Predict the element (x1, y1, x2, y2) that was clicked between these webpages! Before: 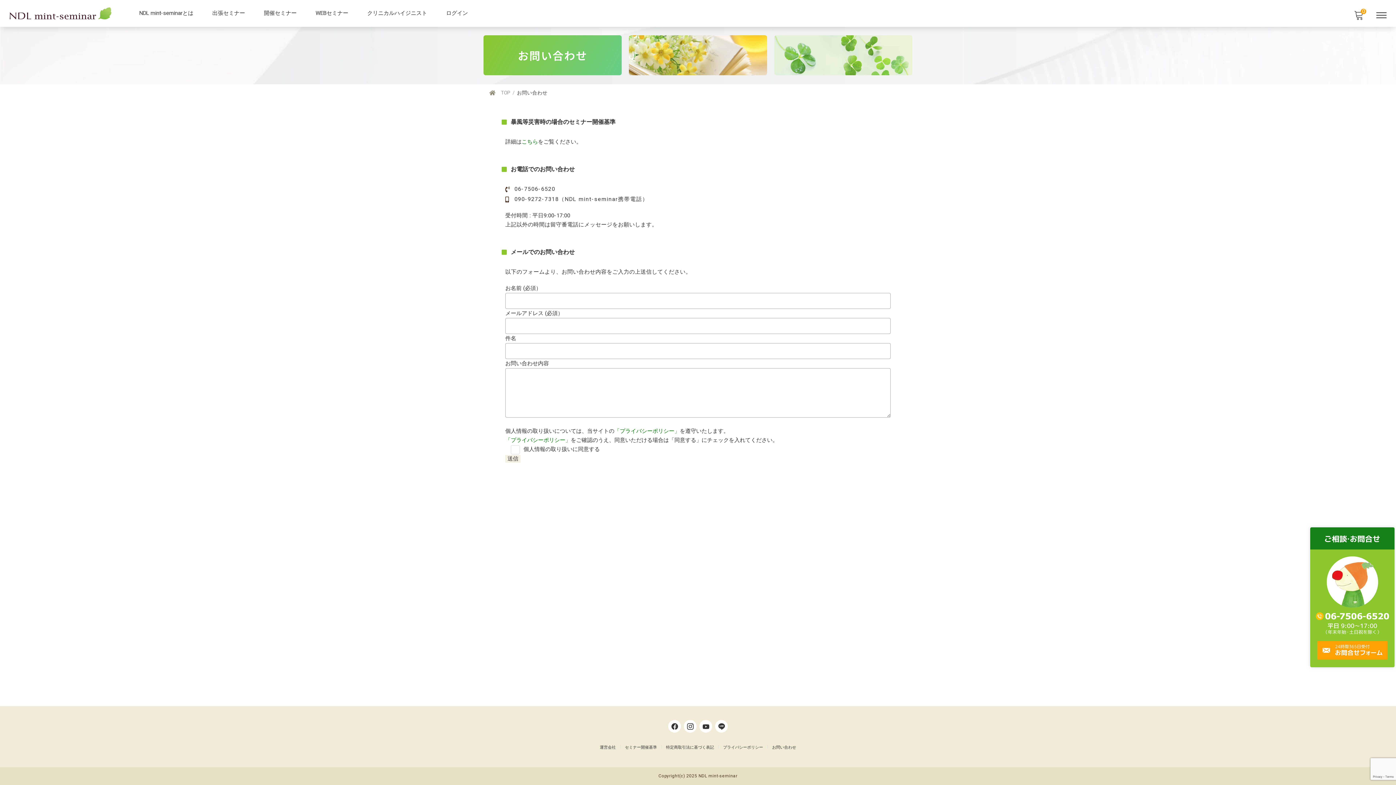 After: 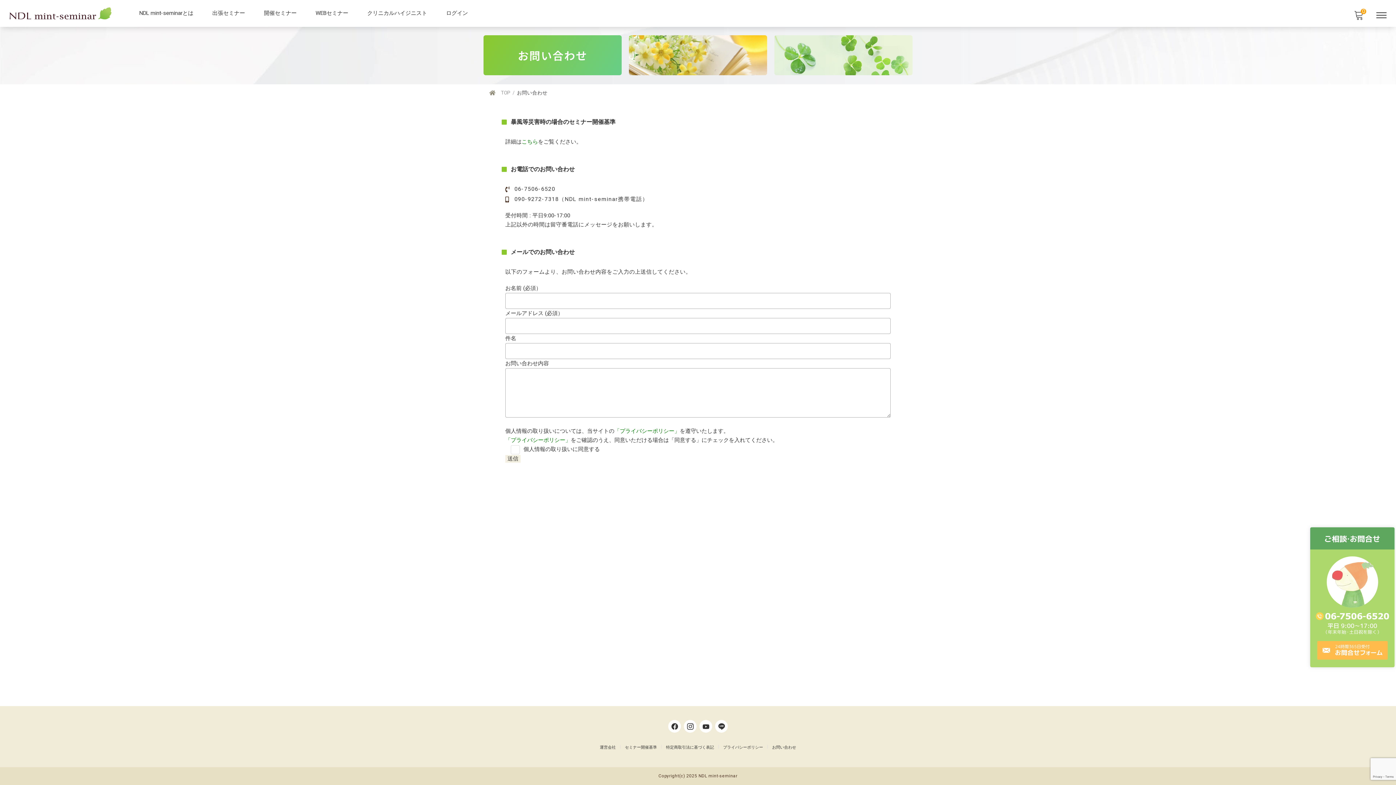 Action: bbox: (1310, 527, 1394, 667)